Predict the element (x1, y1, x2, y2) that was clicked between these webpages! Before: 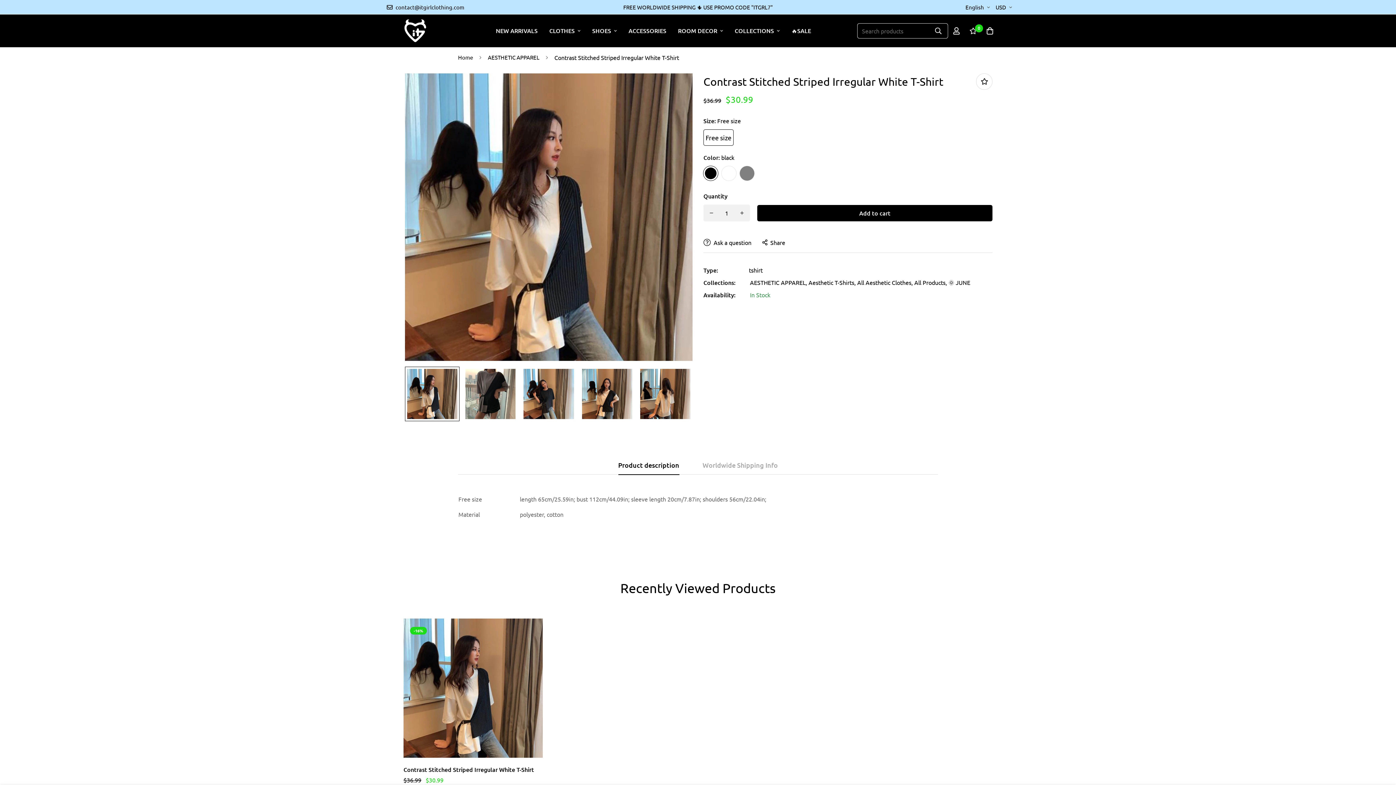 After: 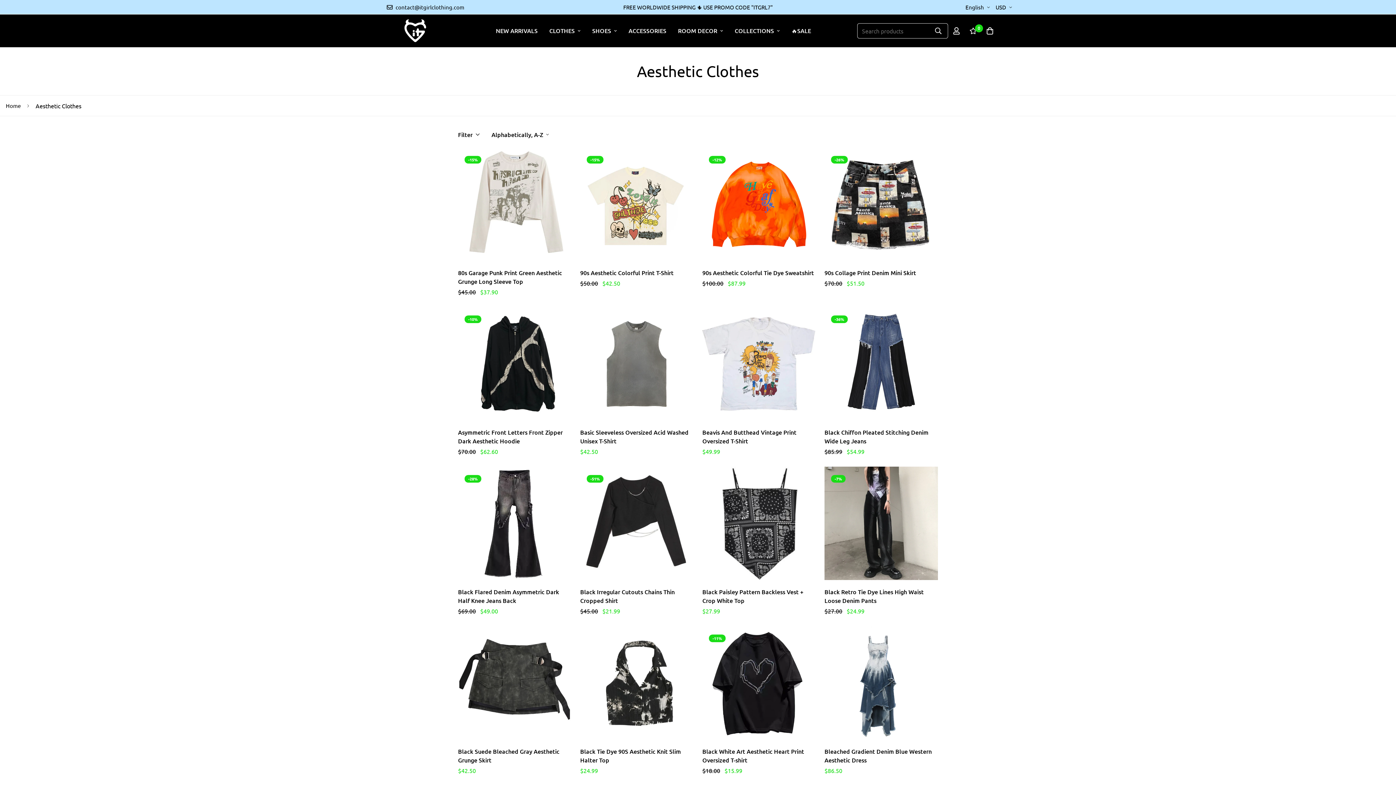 Action: bbox: (543, 19, 586, 42) label: CLOTHES